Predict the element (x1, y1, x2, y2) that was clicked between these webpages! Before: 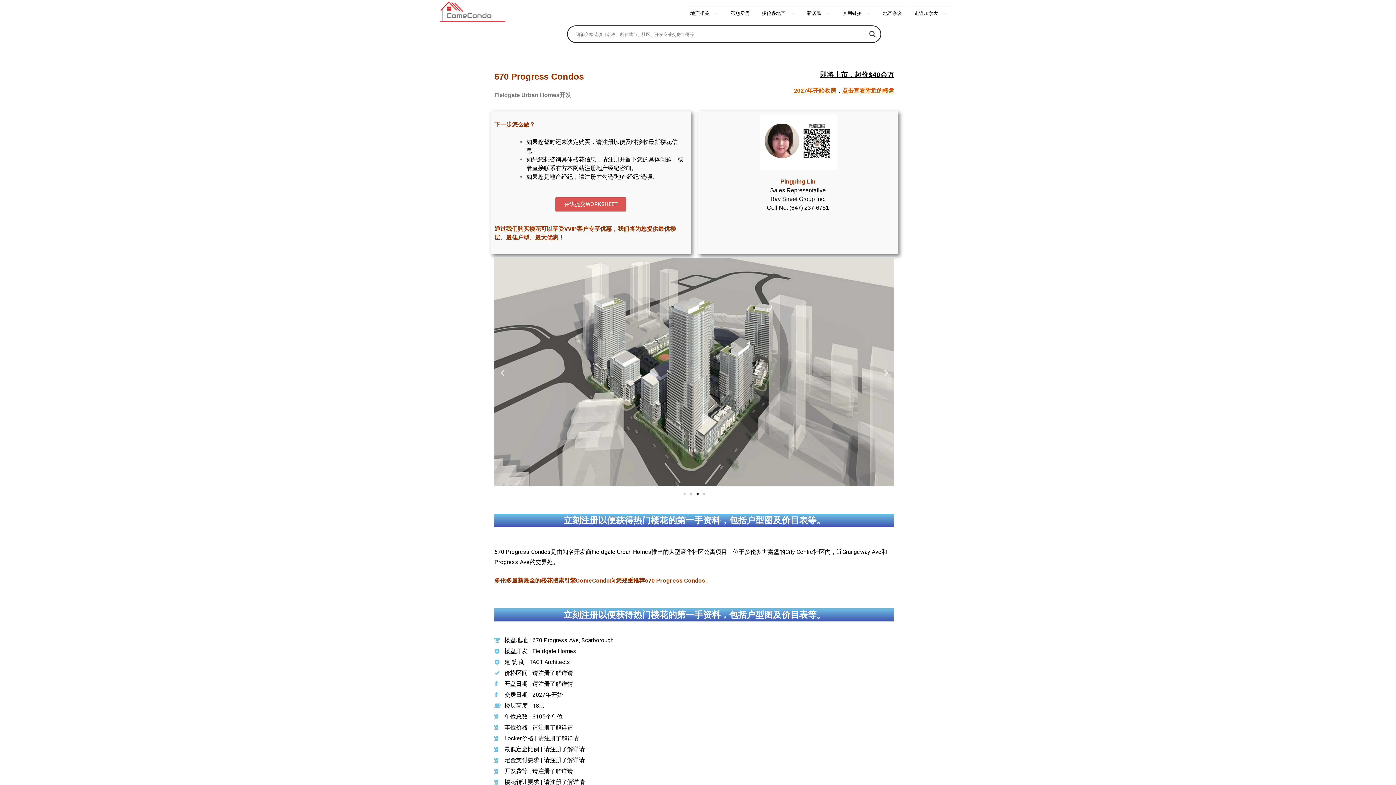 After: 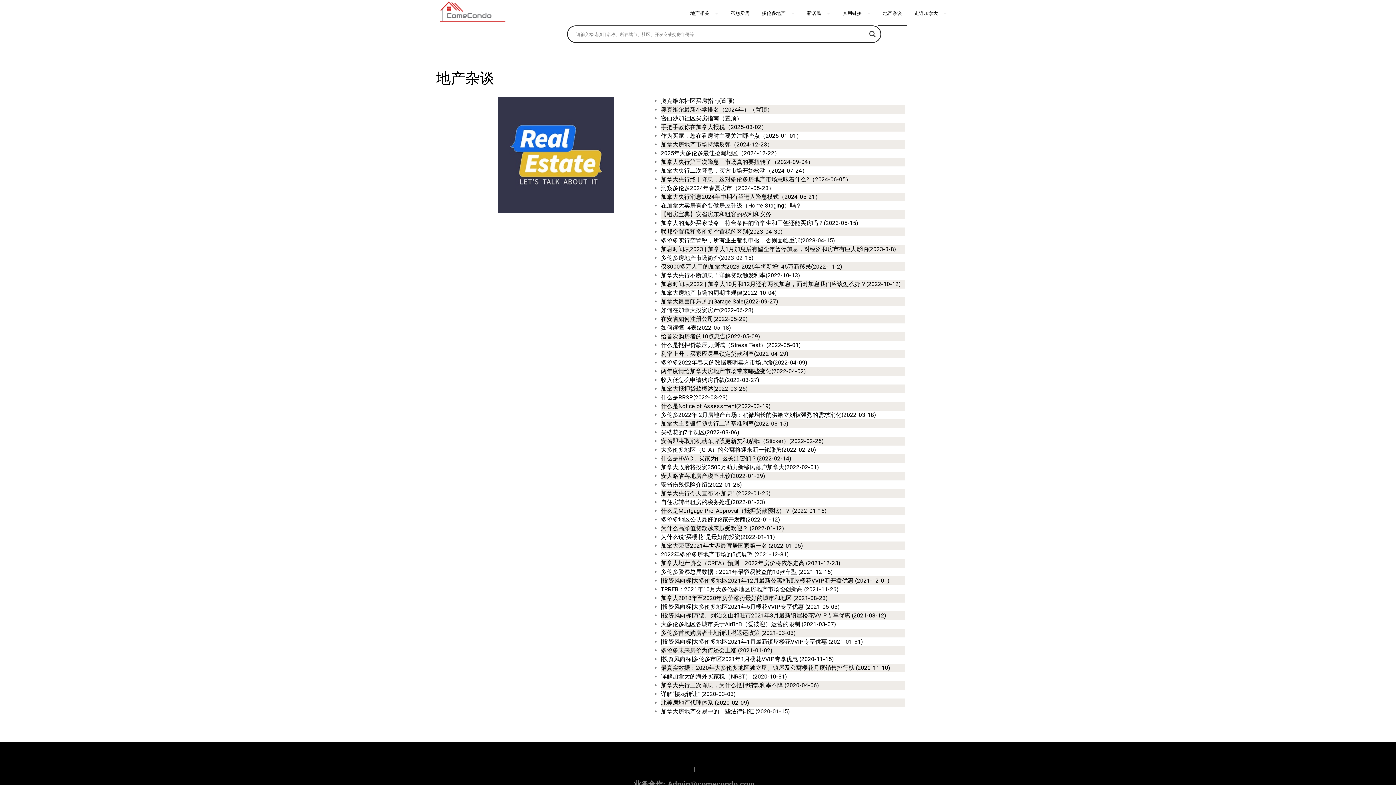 Action: bbox: (877, 5, 907, 25) label: 地产杂谈